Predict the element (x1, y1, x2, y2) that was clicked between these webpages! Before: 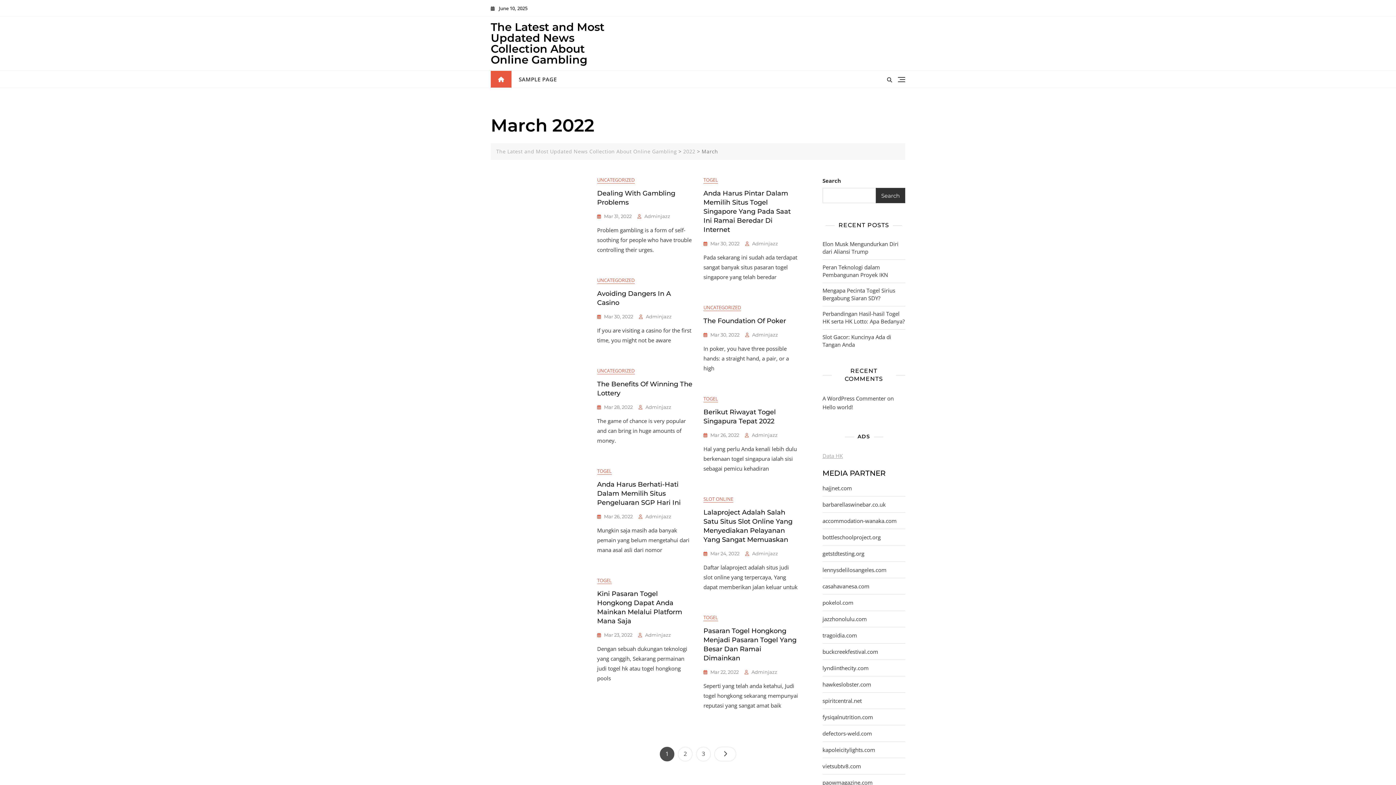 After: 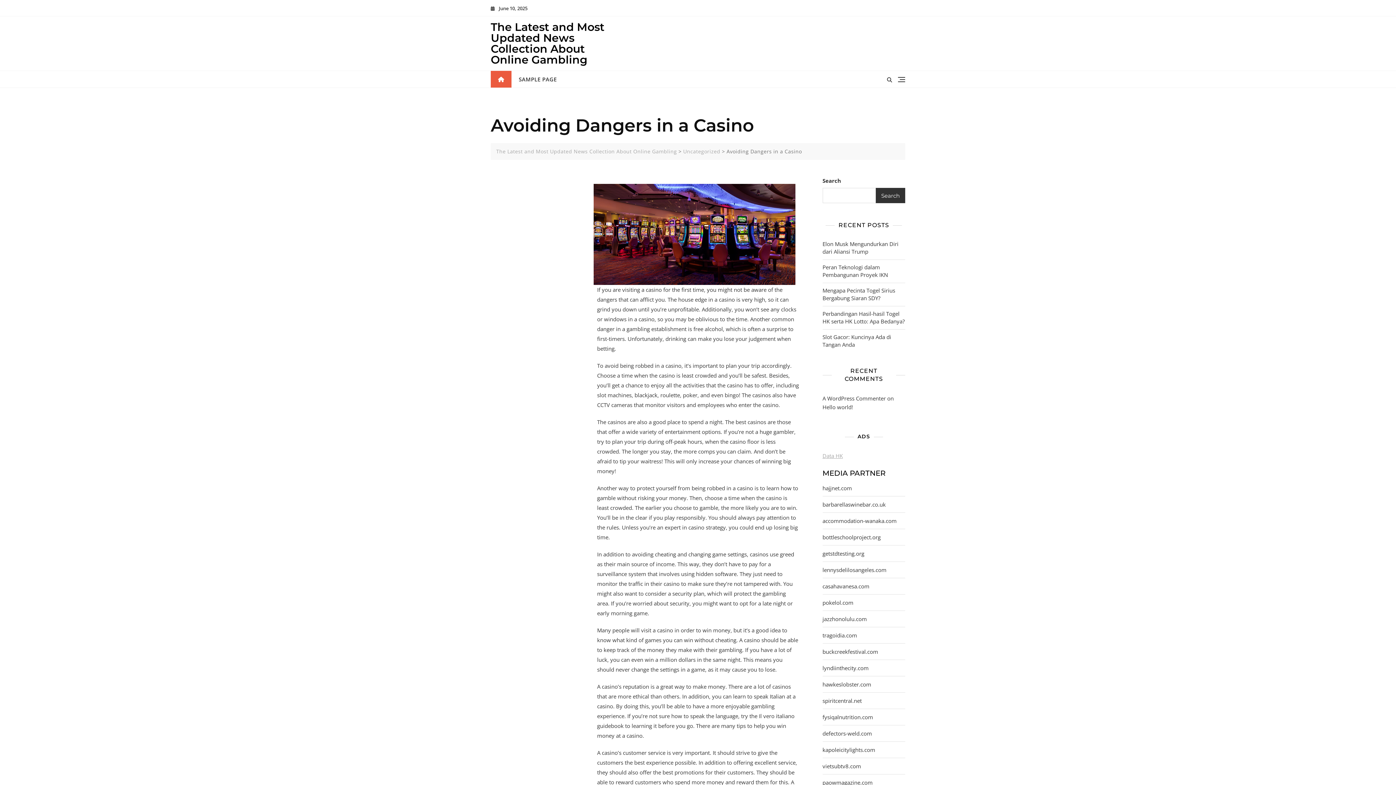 Action: bbox: (597, 313, 633, 320) label: Mar 30, 2022